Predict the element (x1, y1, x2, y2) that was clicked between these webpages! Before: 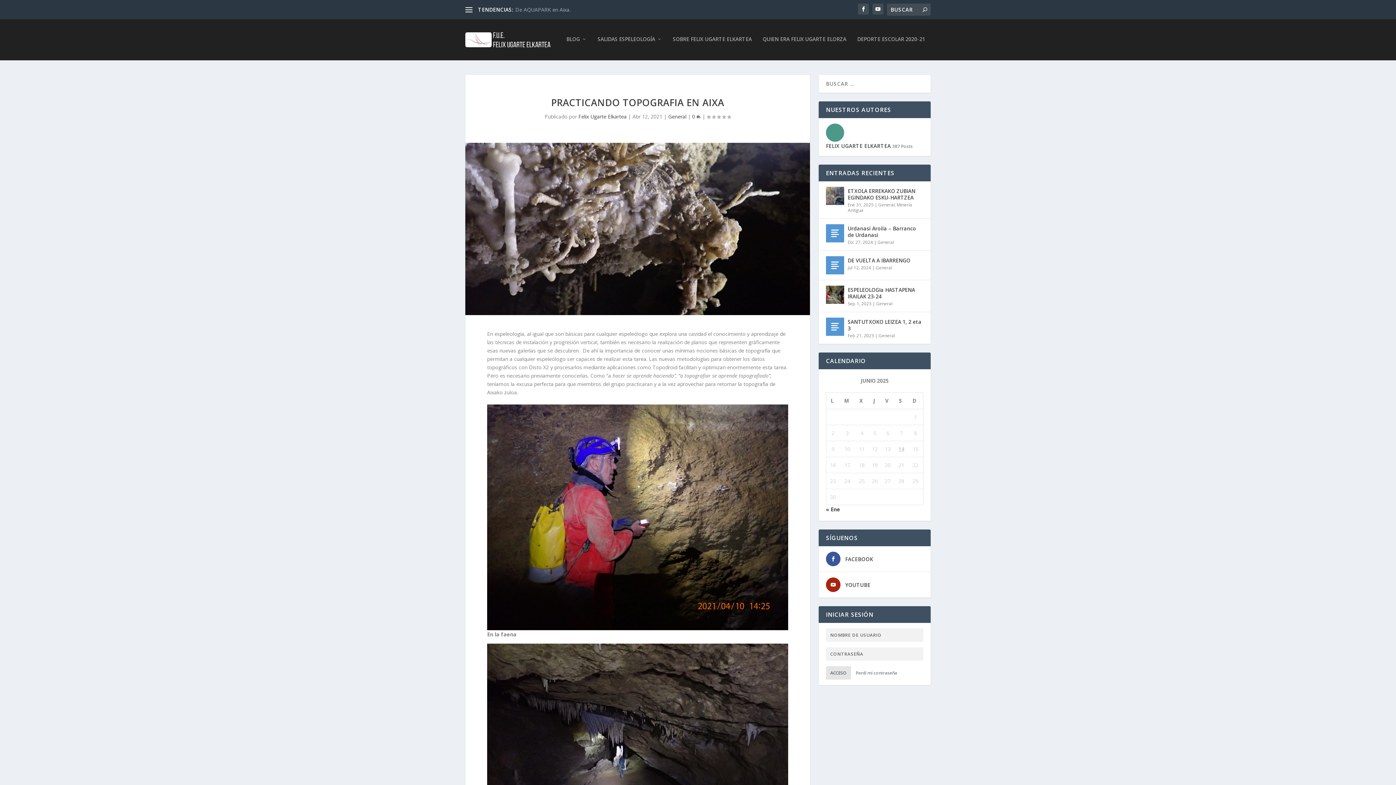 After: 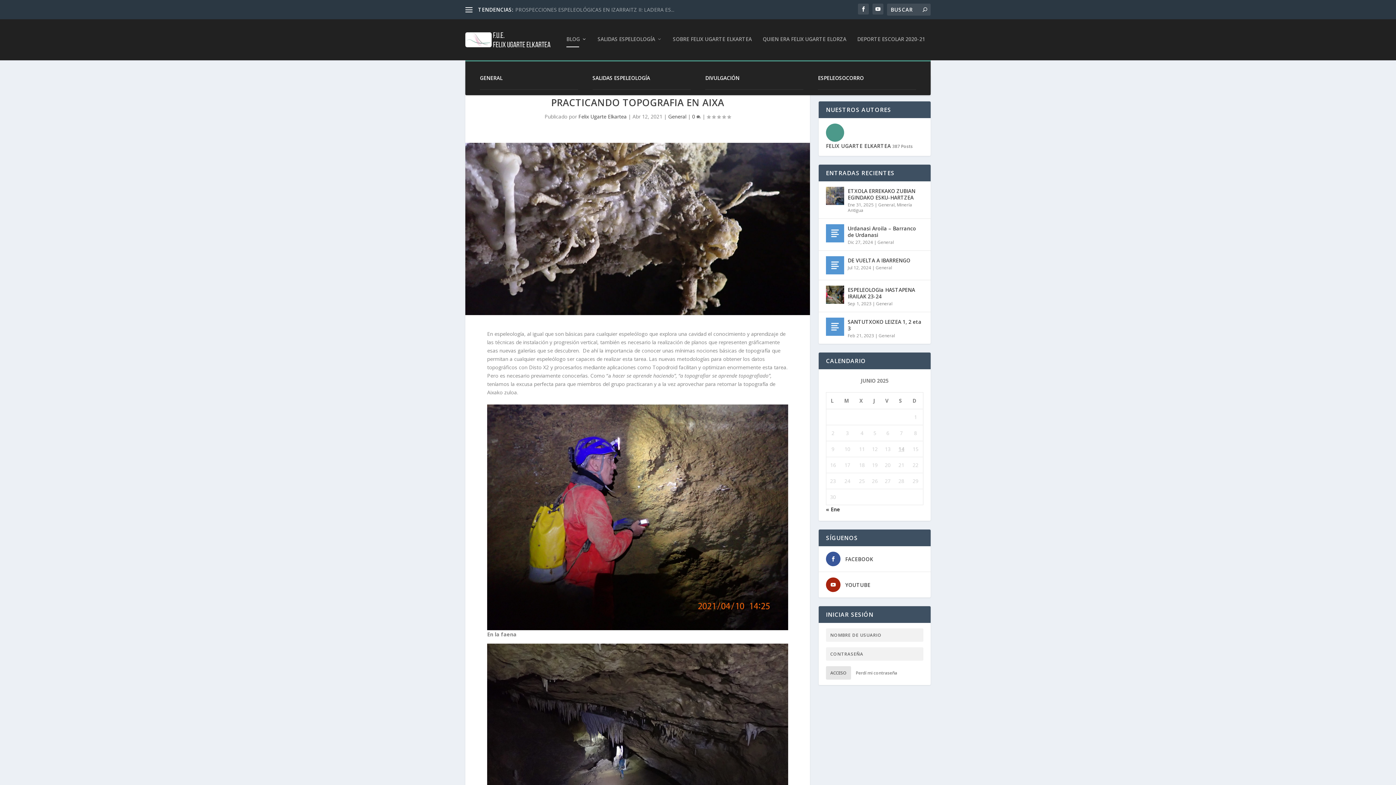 Action: bbox: (566, 36, 586, 60) label: BLOG